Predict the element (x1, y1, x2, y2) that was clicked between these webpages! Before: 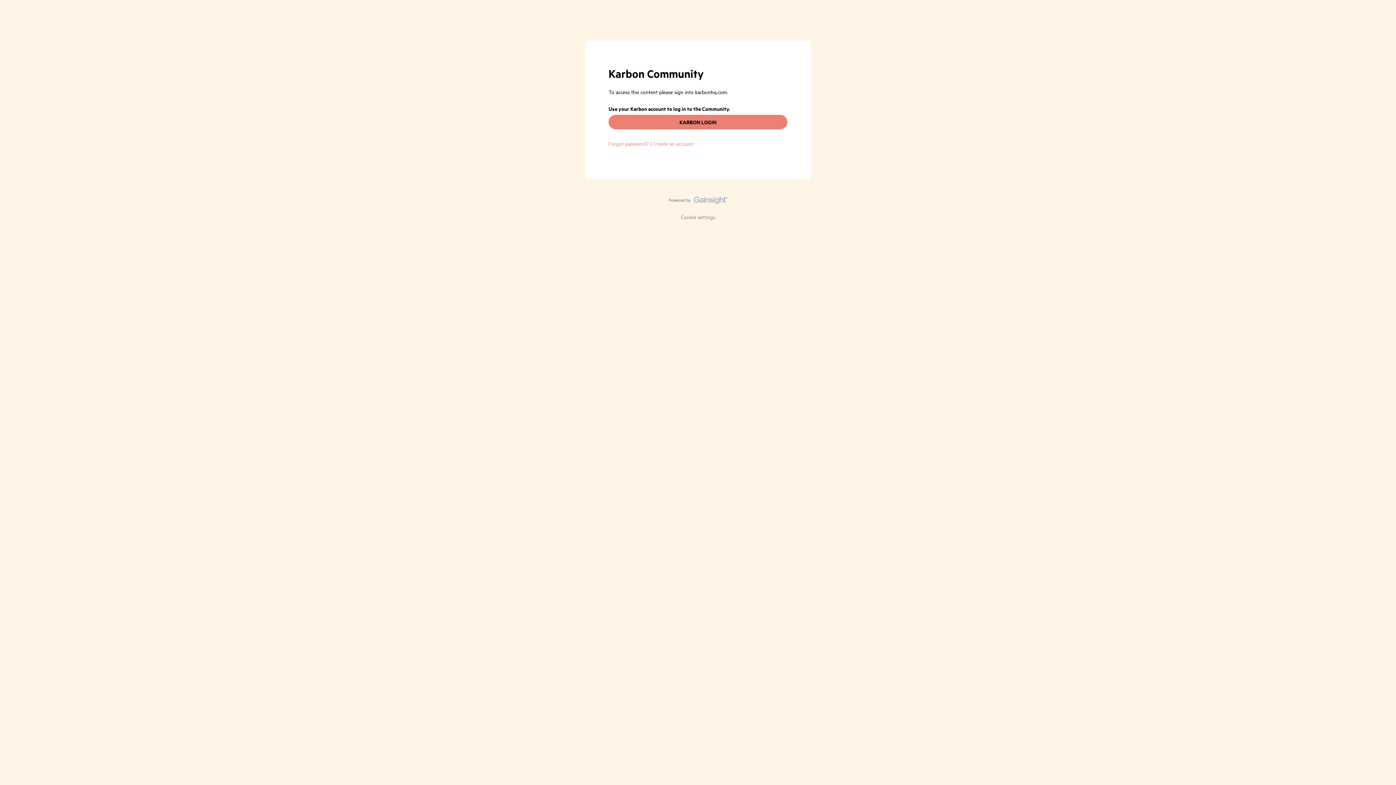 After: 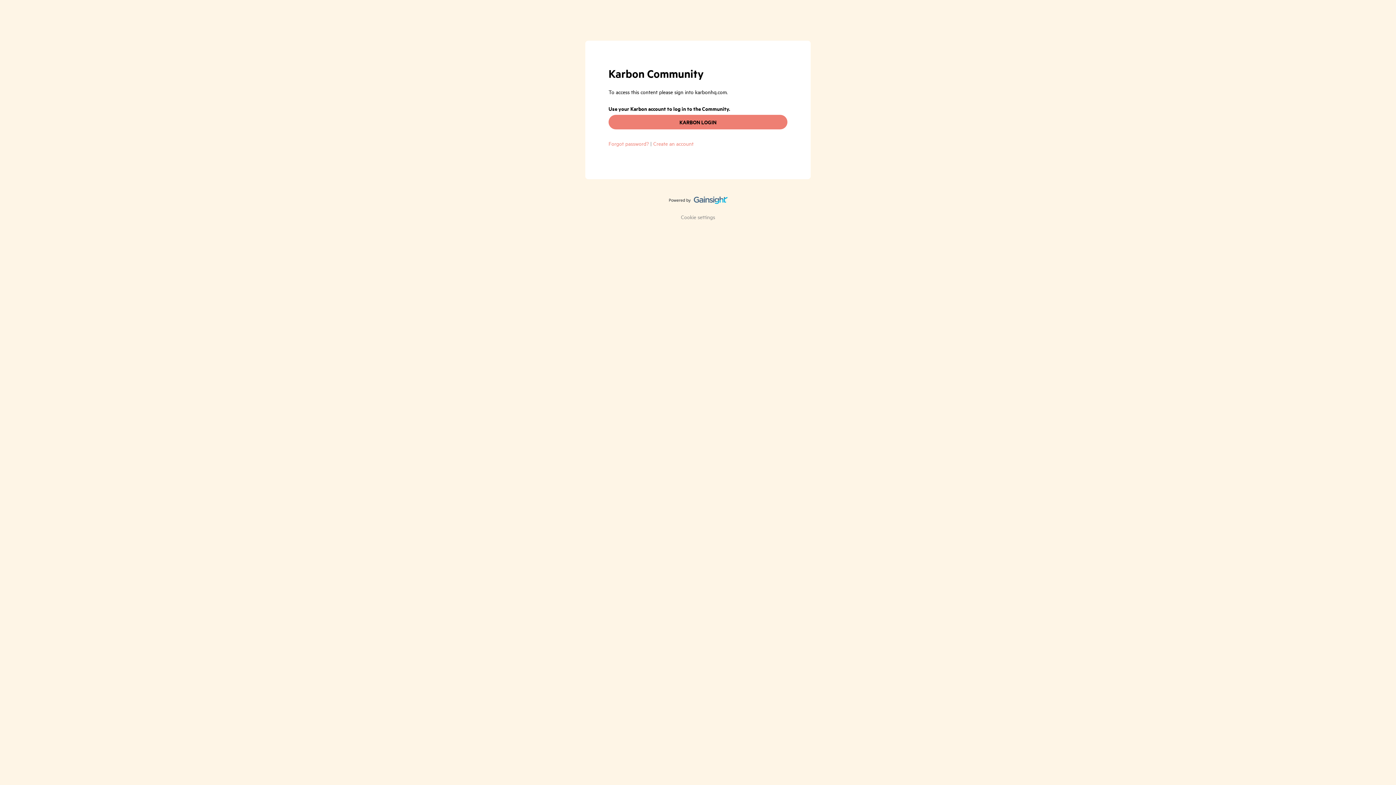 Action: bbox: (668, 196, 727, 207)